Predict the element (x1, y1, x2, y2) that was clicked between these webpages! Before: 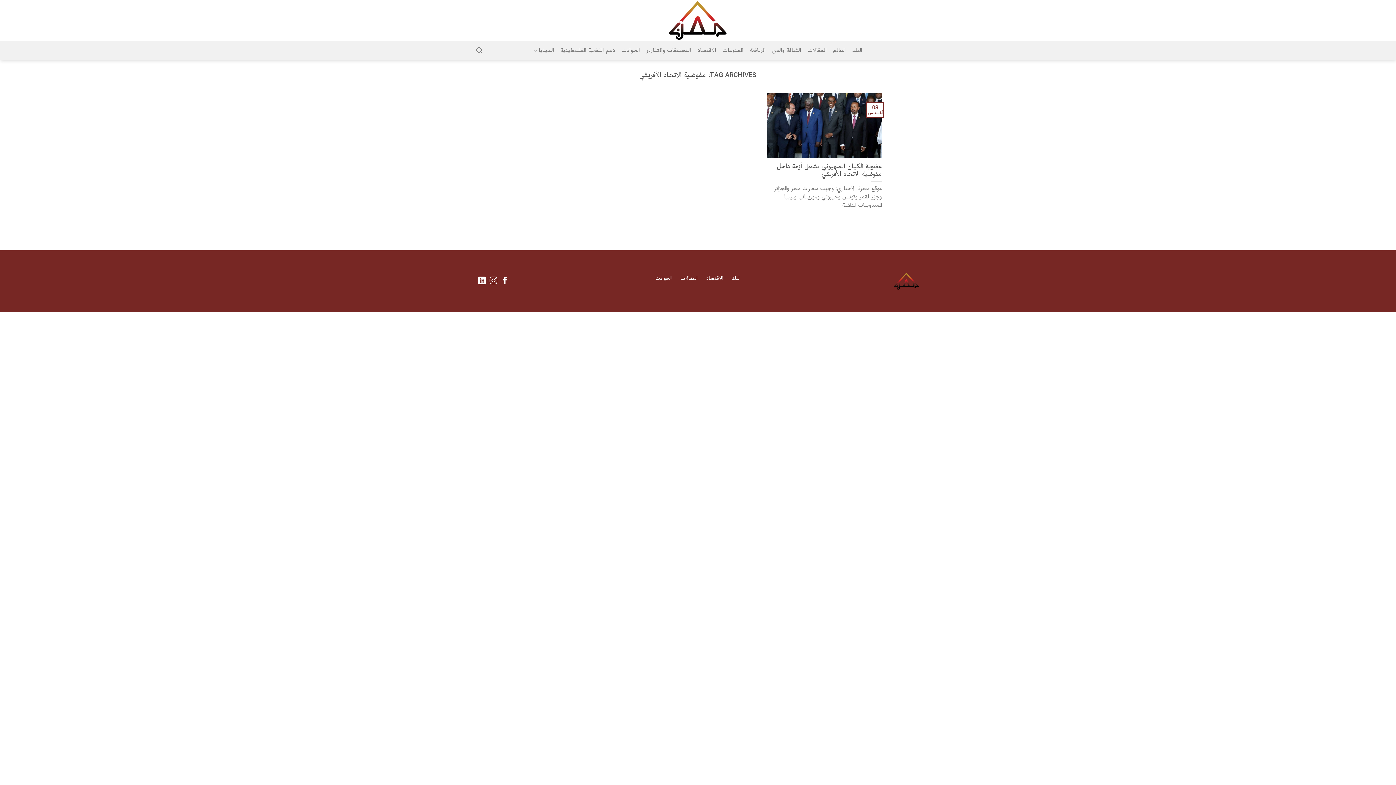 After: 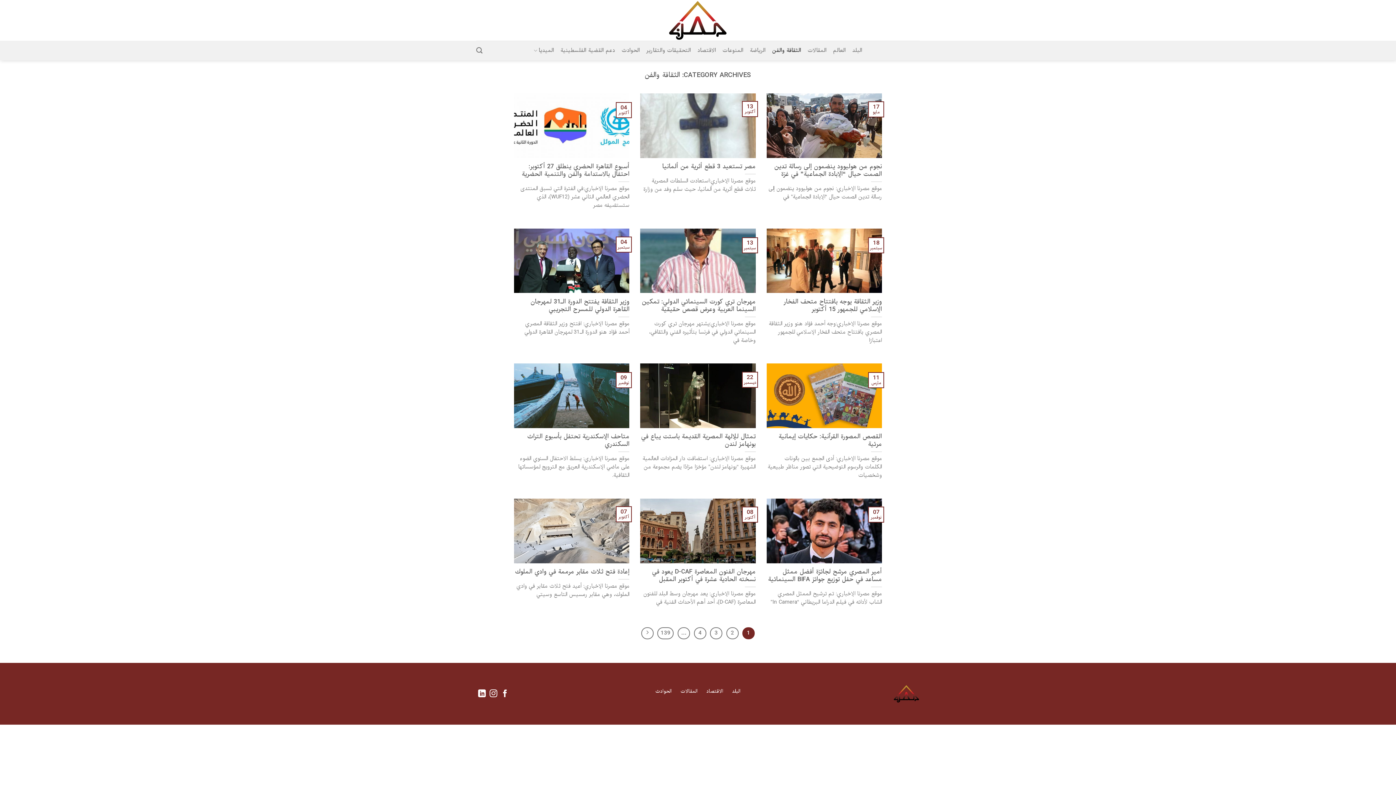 Action: label: الثقافة والفن bbox: (772, 44, 801, 57)